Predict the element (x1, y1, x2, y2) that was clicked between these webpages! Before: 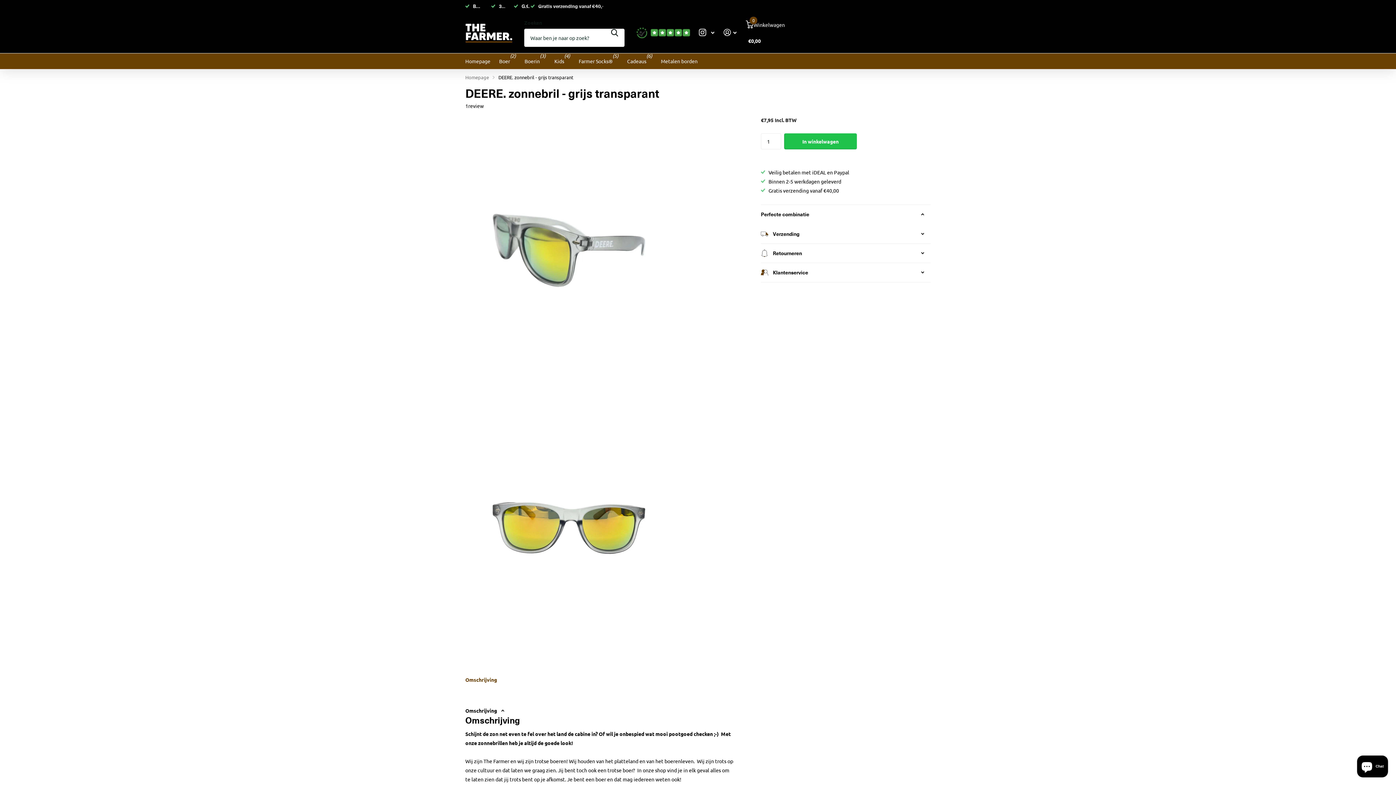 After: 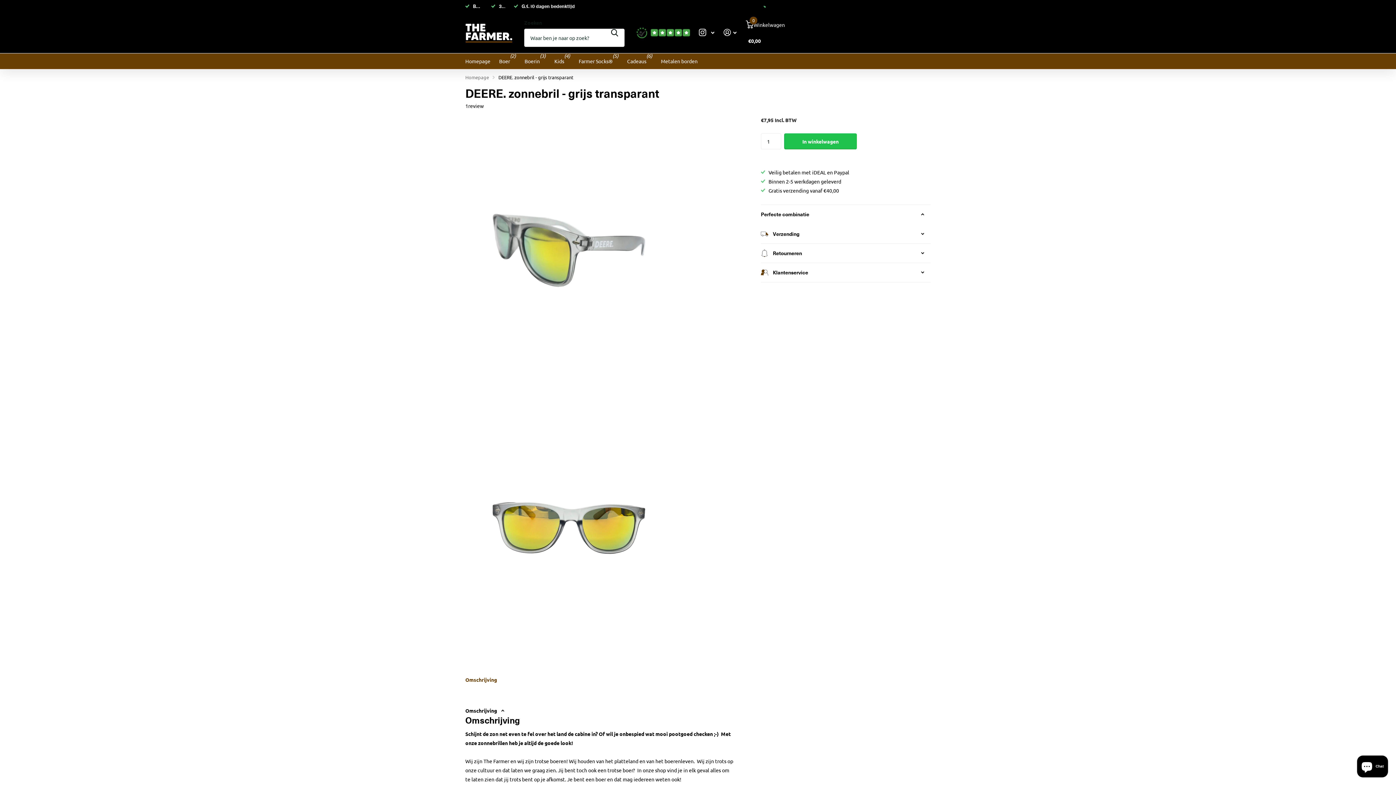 Action: label: 1
review bbox: (465, 101, 484, 110)